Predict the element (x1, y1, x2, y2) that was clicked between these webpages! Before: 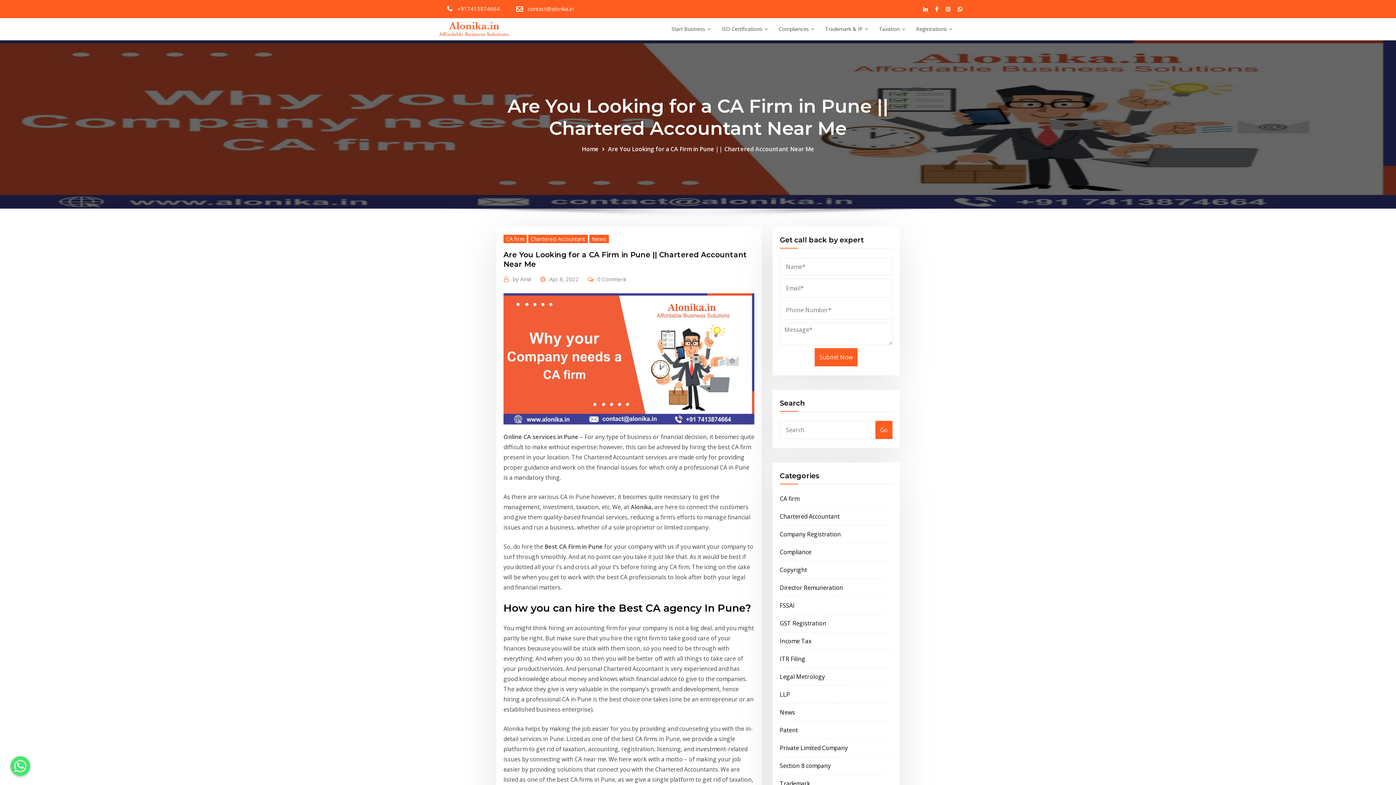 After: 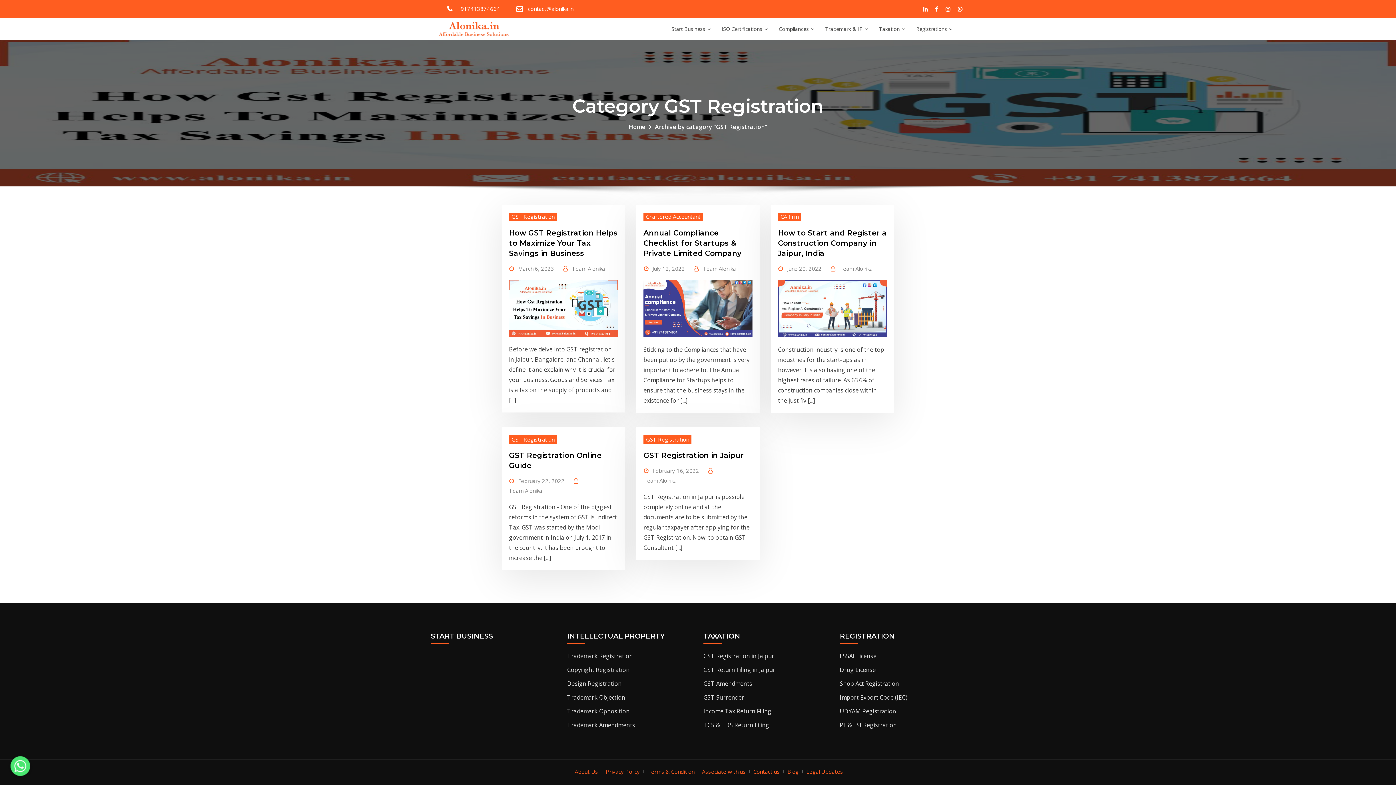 Action: bbox: (780, 619, 826, 627) label: GST Registration